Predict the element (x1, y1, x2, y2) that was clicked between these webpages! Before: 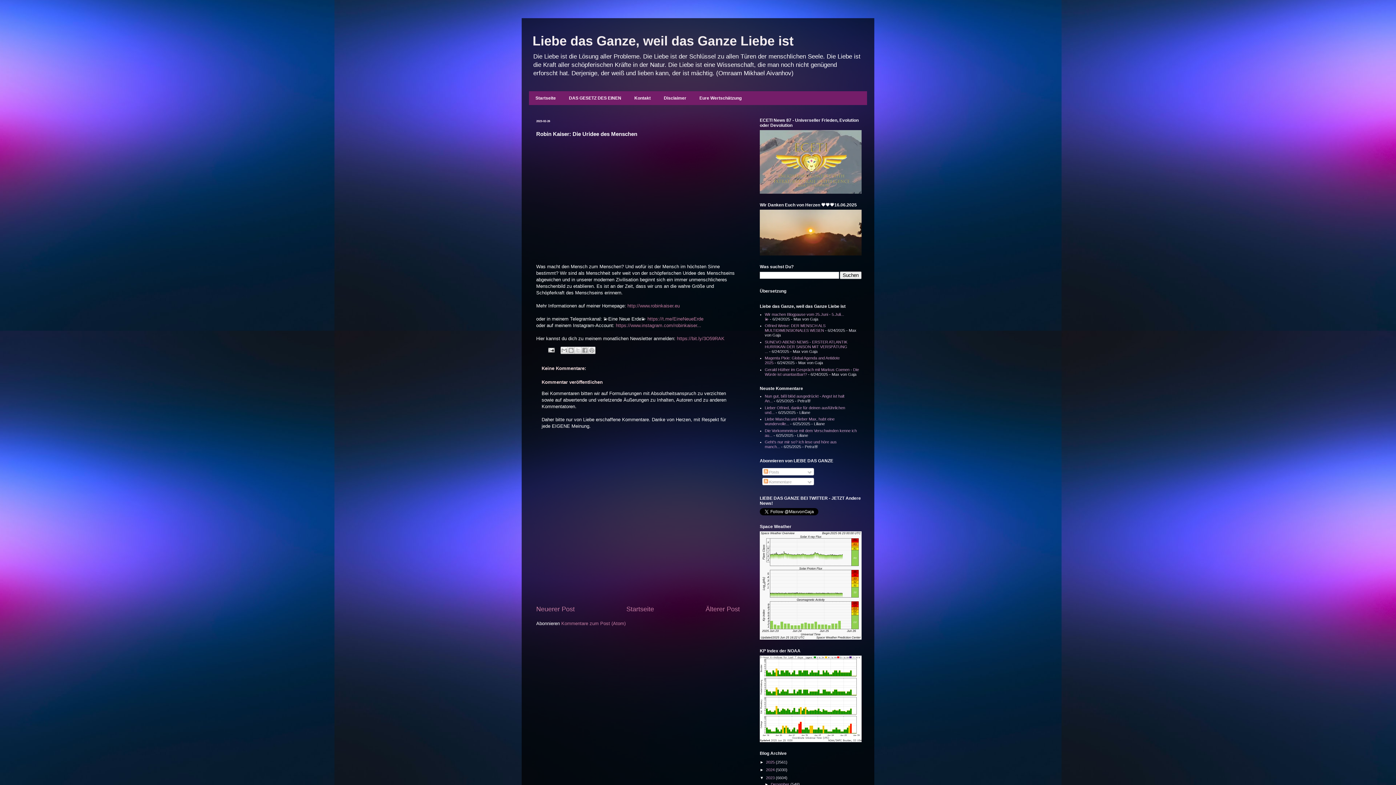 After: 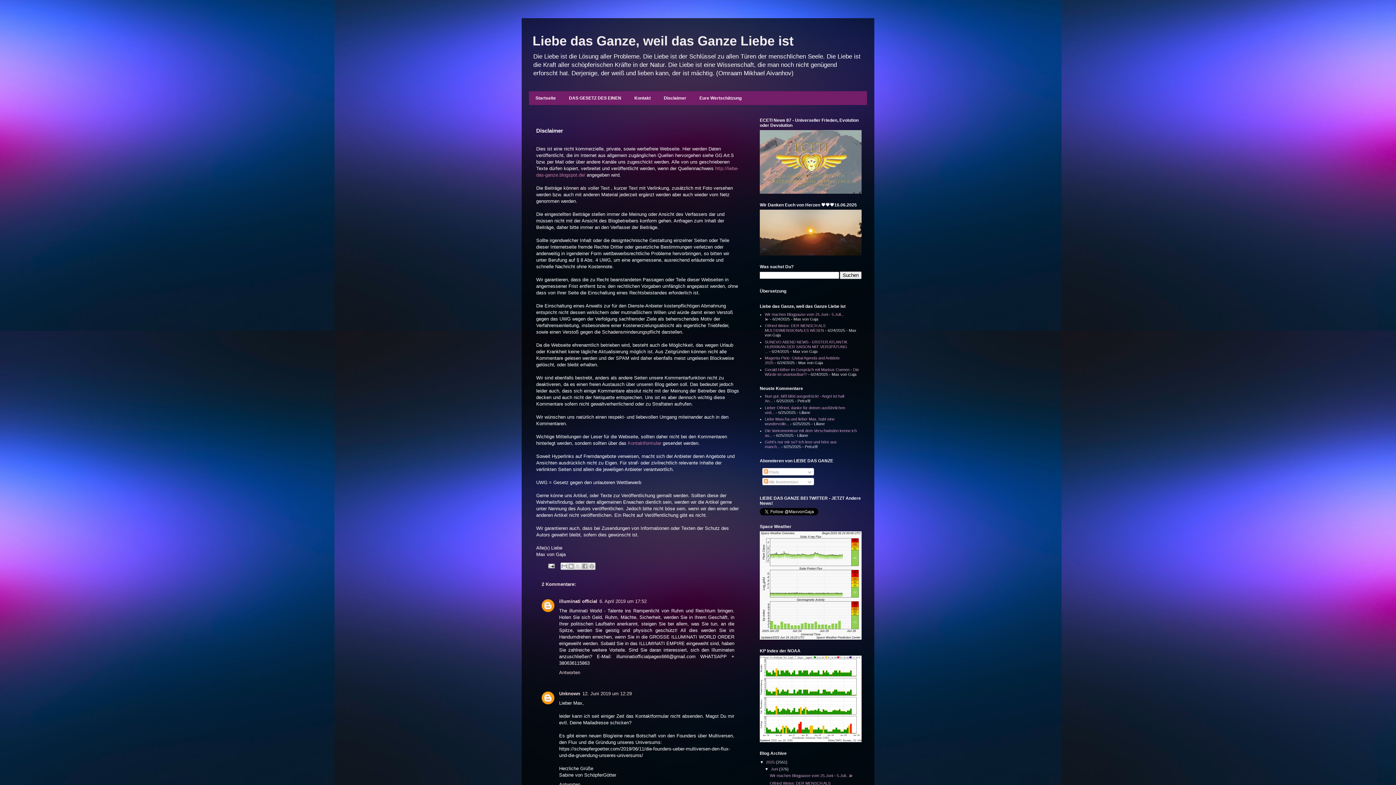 Action: bbox: (657, 91, 693, 105) label: Disclaimer